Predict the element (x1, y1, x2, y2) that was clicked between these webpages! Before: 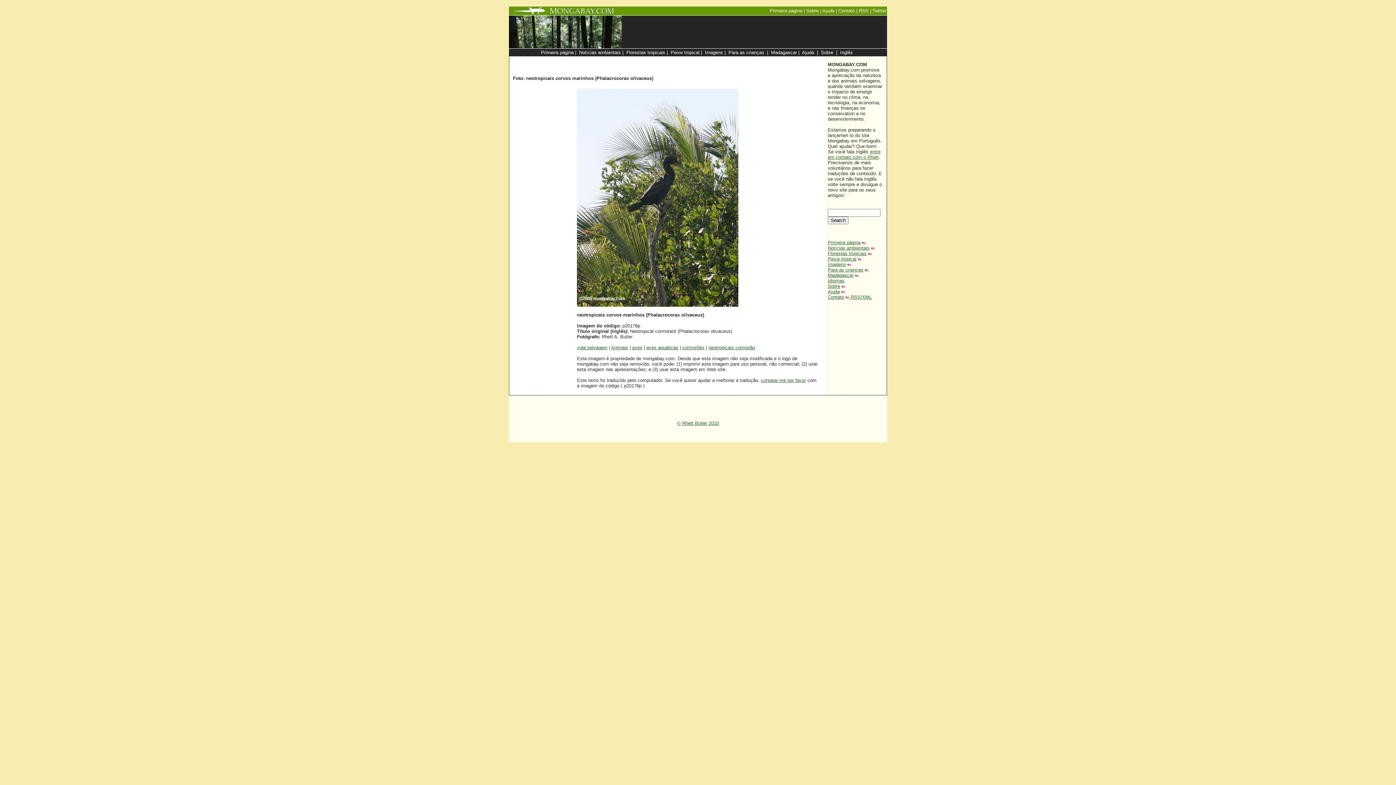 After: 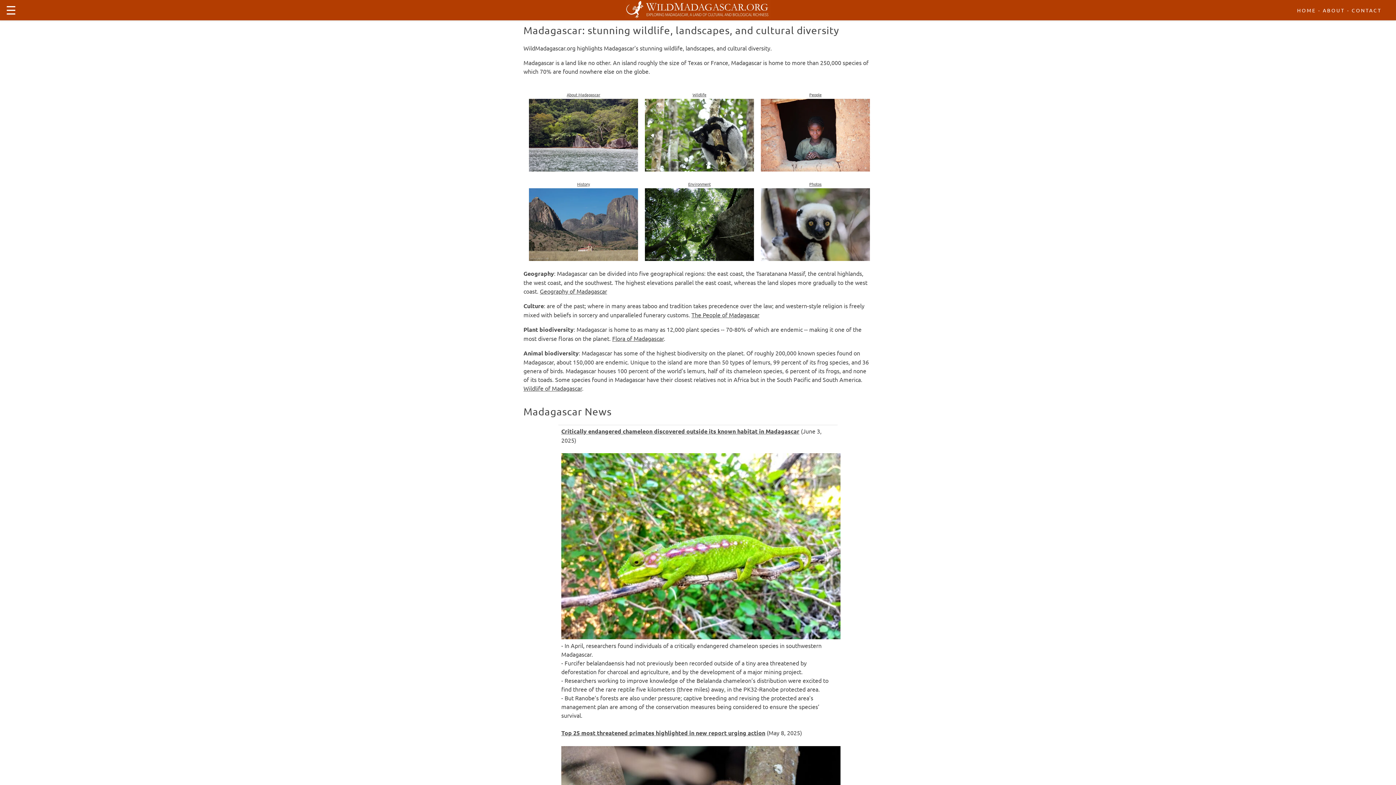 Action: bbox: (855, 272, 858, 278)